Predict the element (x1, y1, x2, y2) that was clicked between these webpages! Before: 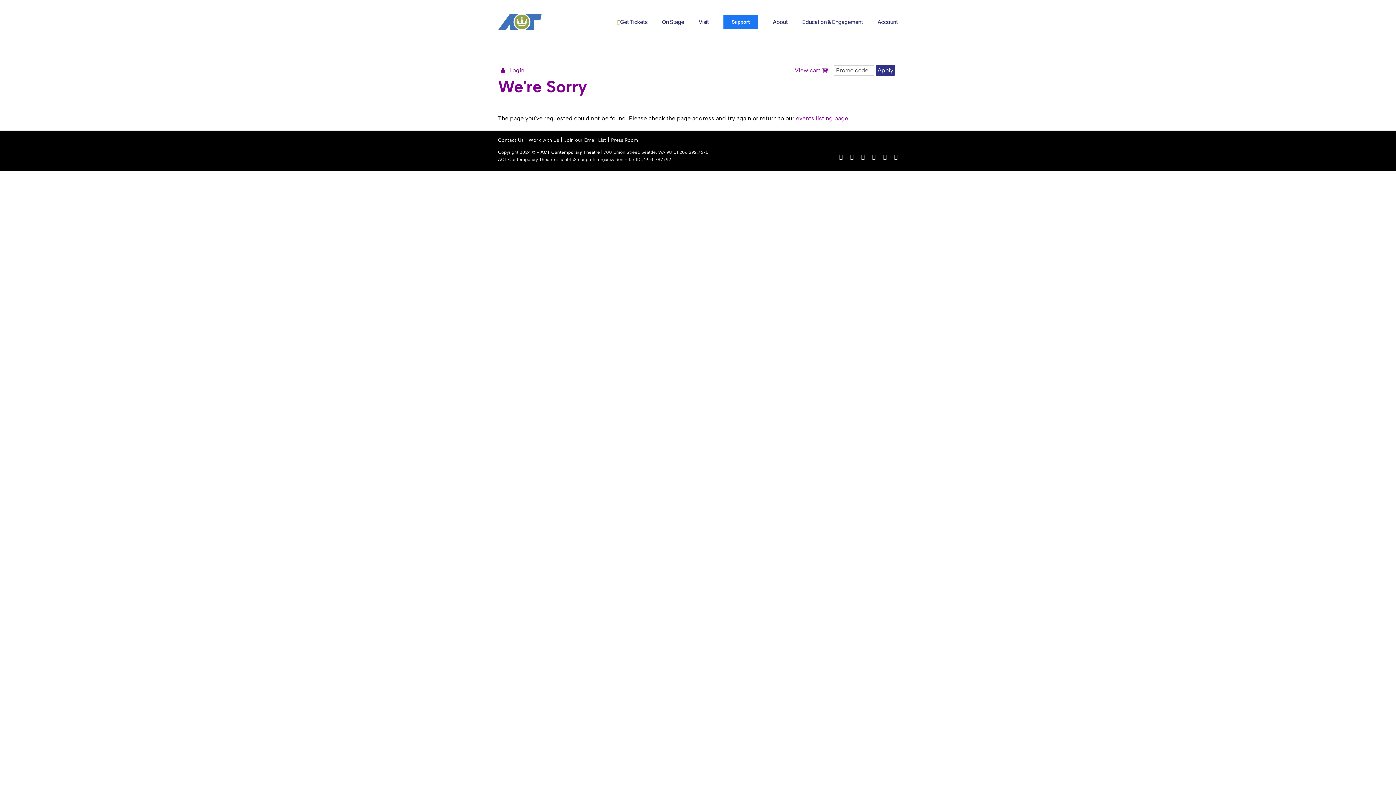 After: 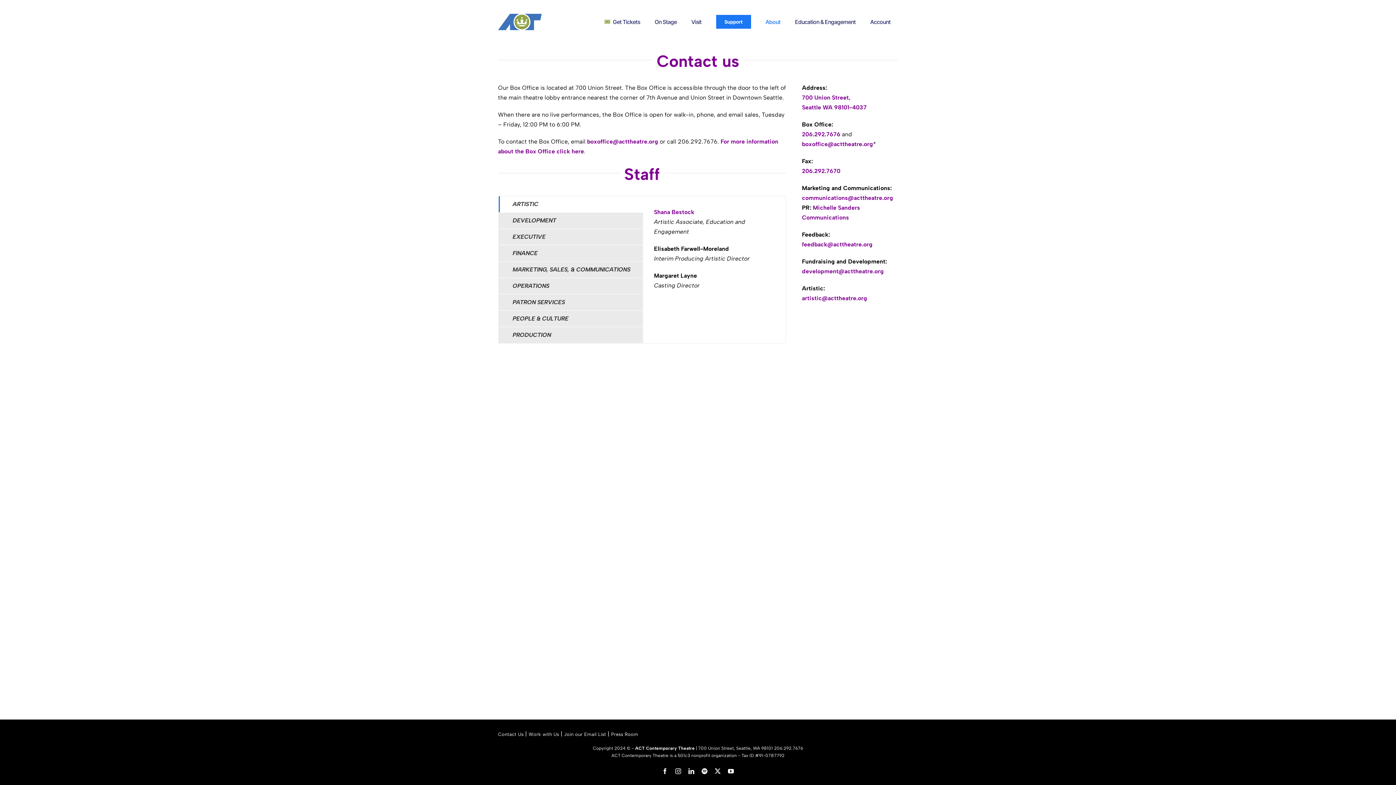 Action: label: Contact Us  bbox: (498, 137, 525, 143)